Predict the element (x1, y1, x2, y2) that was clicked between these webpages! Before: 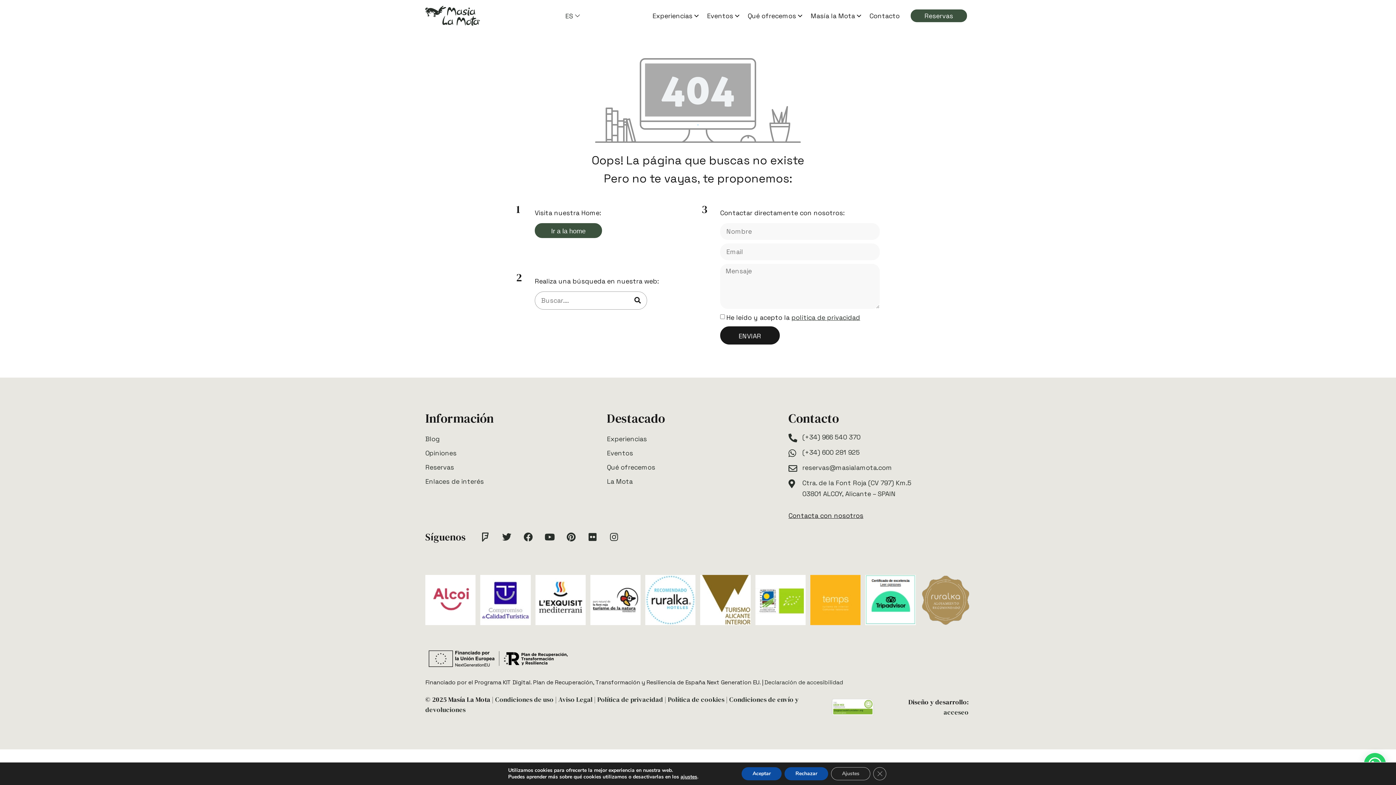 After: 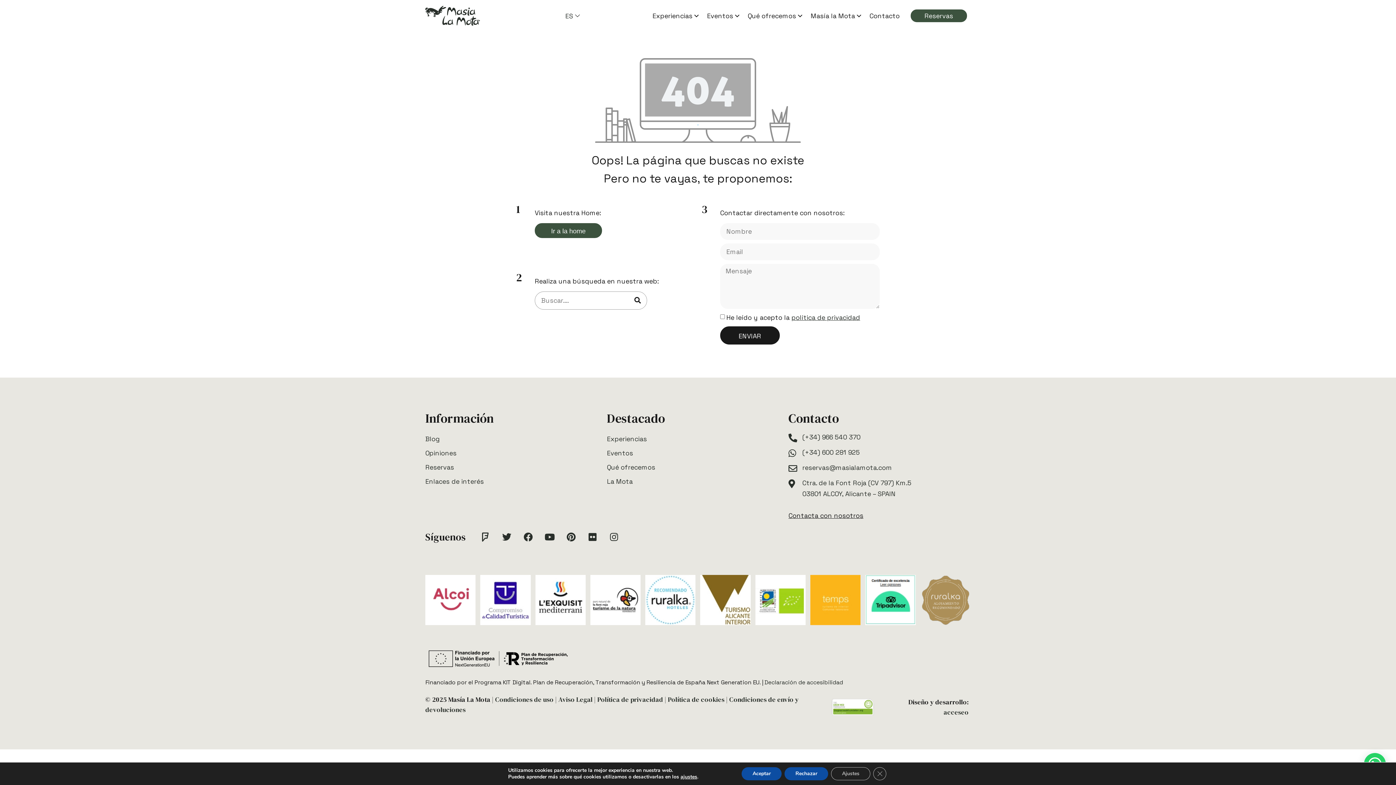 Action: bbox: (788, 432, 926, 442) label: (+34) 966 540 370